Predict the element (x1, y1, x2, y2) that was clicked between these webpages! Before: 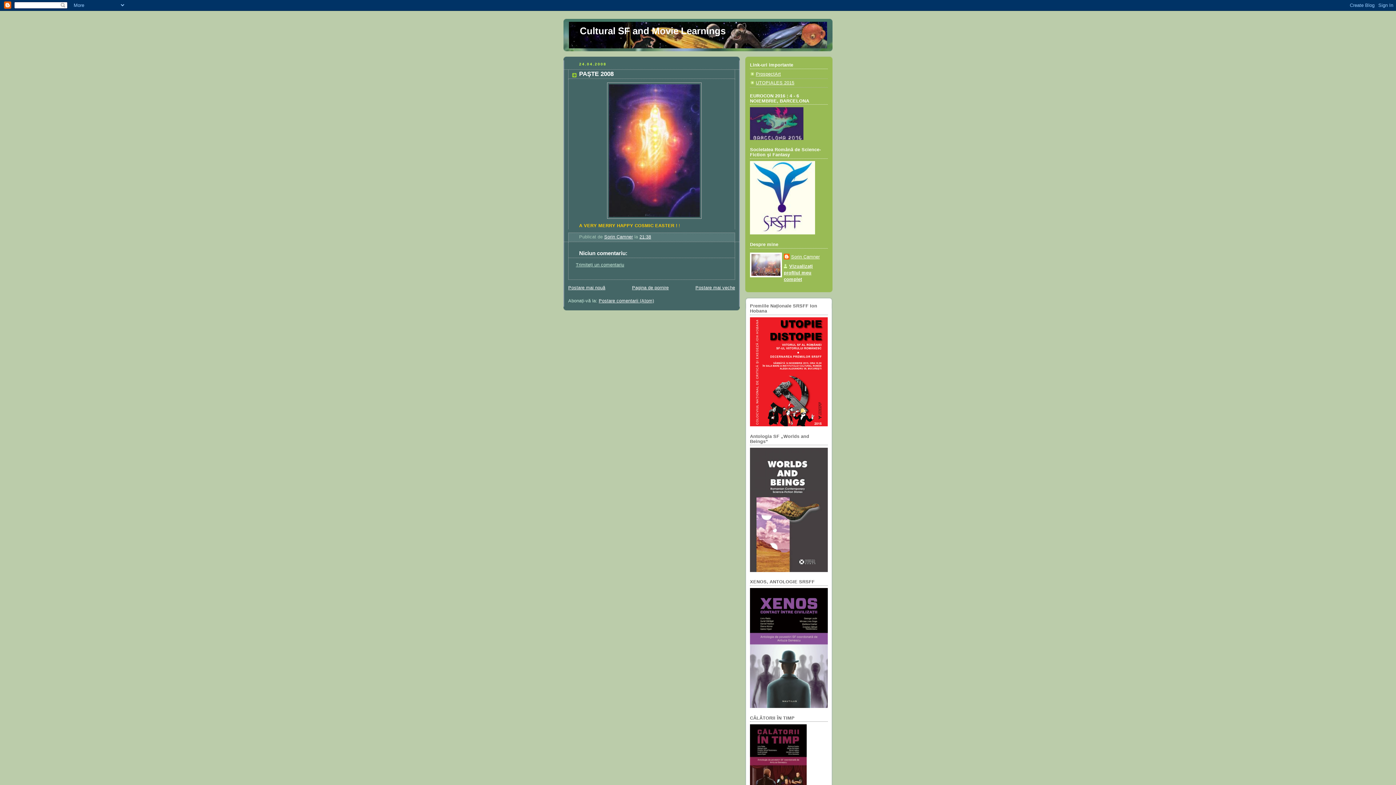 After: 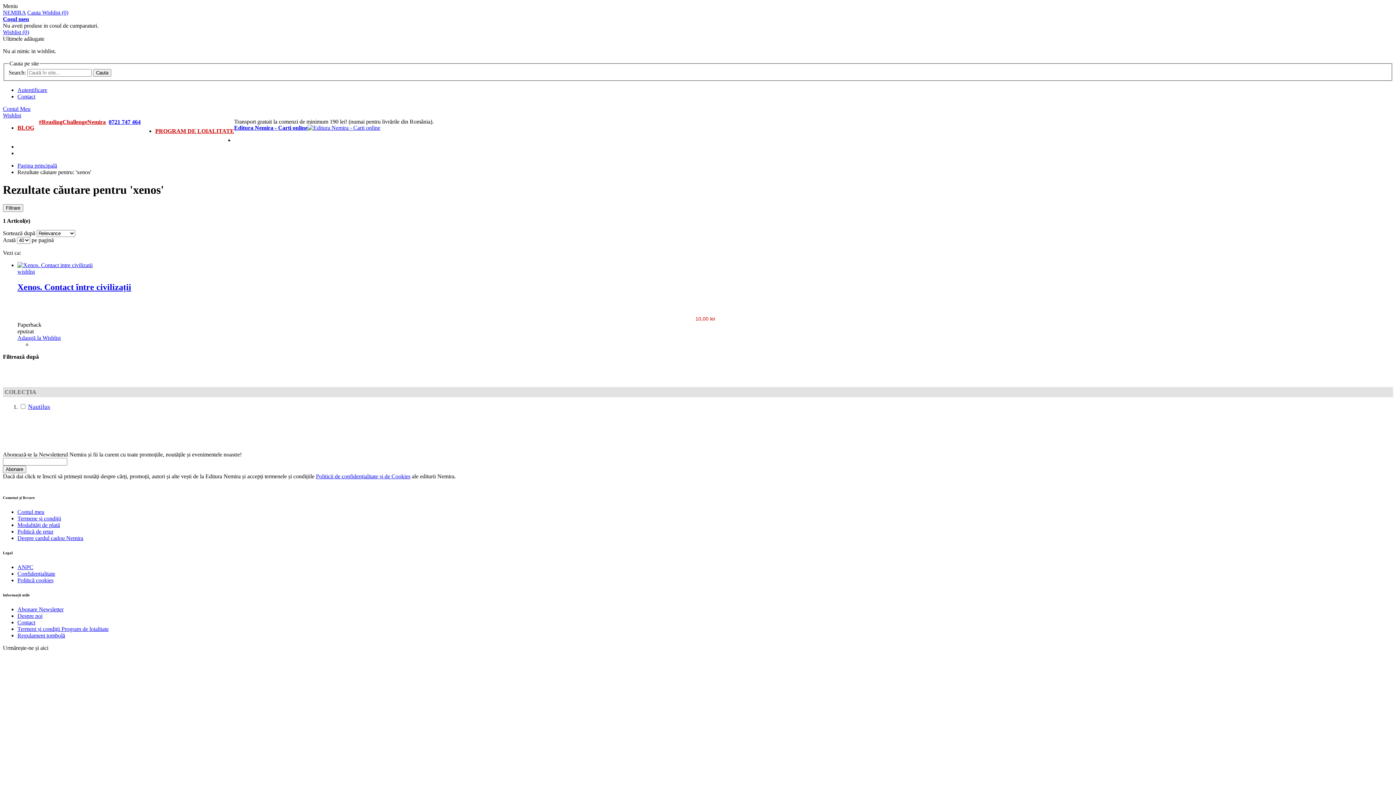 Action: bbox: (750, 704, 828, 709)